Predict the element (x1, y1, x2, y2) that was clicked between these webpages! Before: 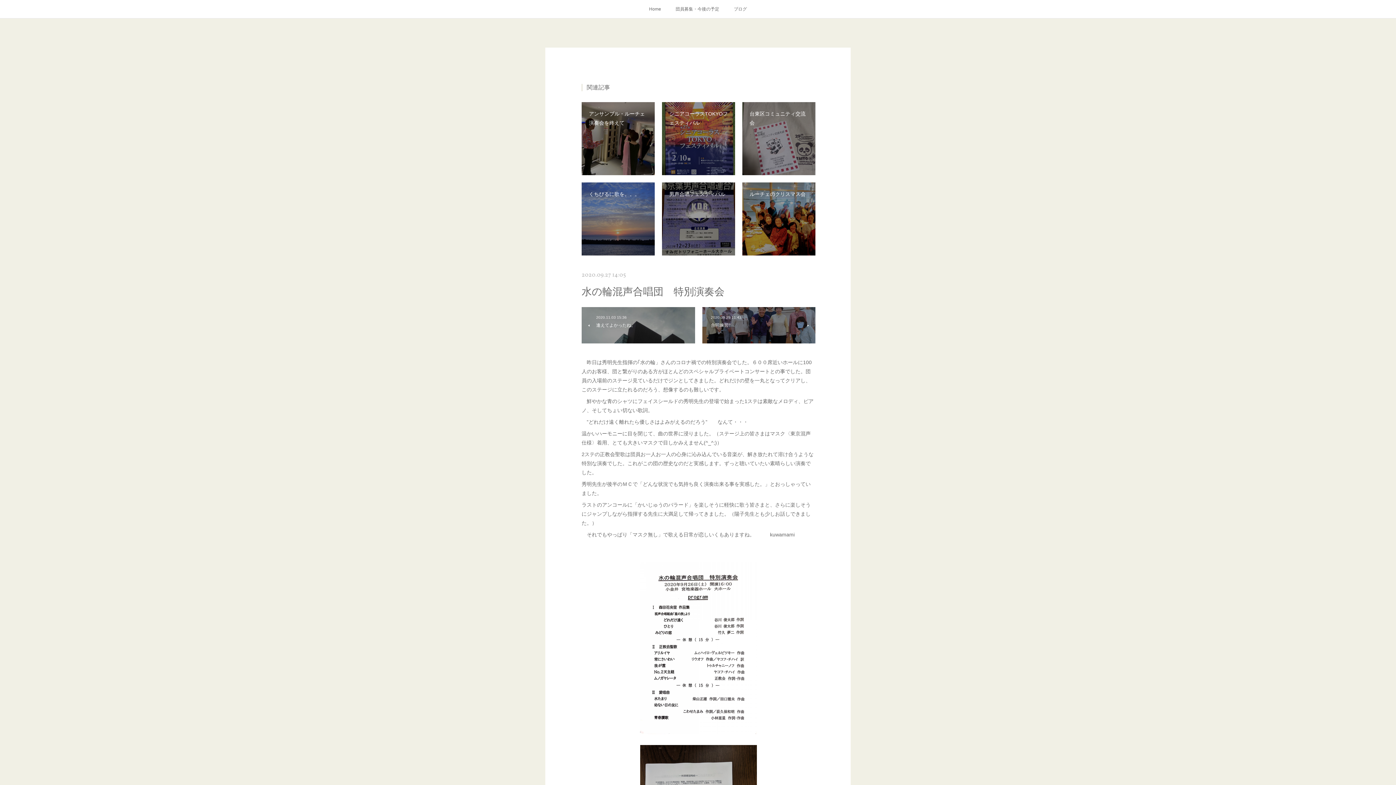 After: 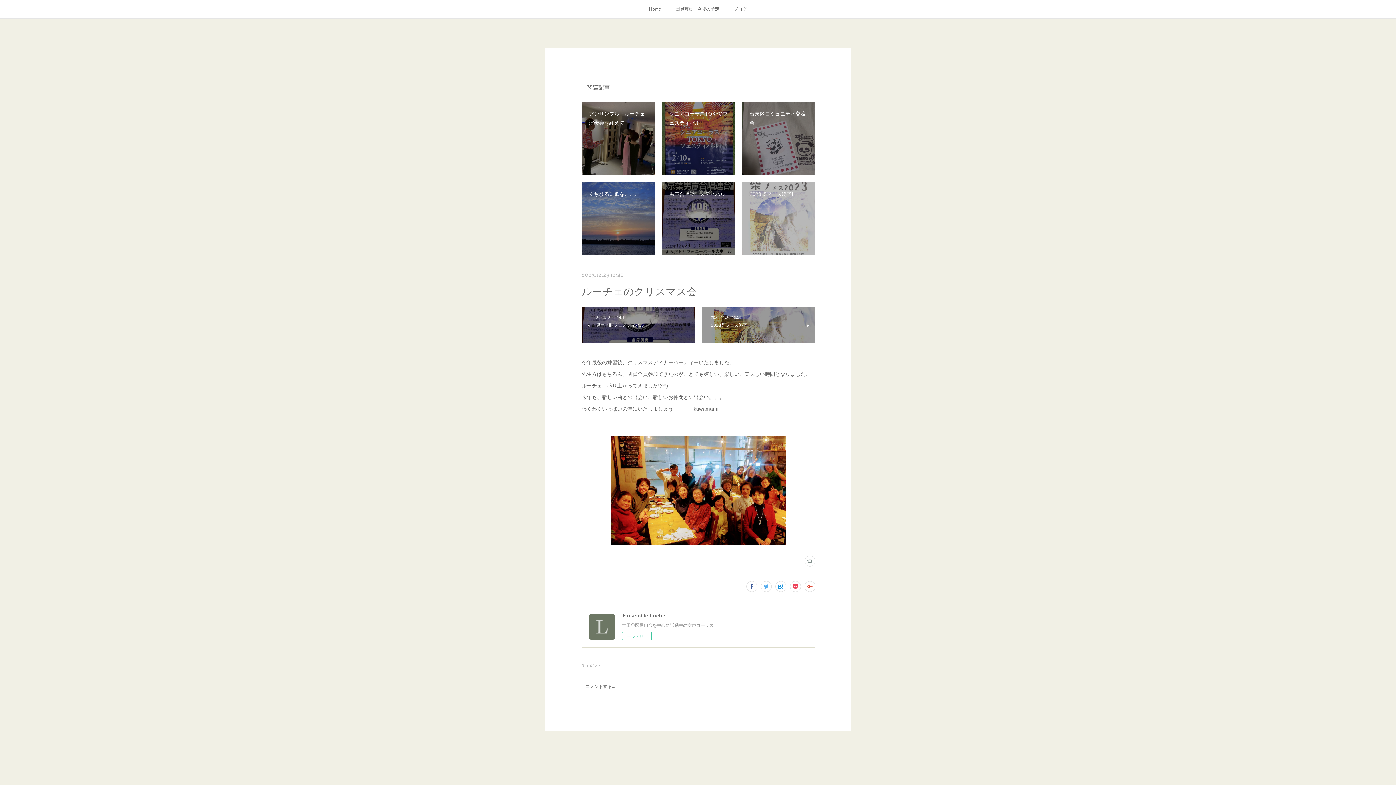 Action: bbox: (742, 182, 815, 255) label: ルーチェのクリスマス会